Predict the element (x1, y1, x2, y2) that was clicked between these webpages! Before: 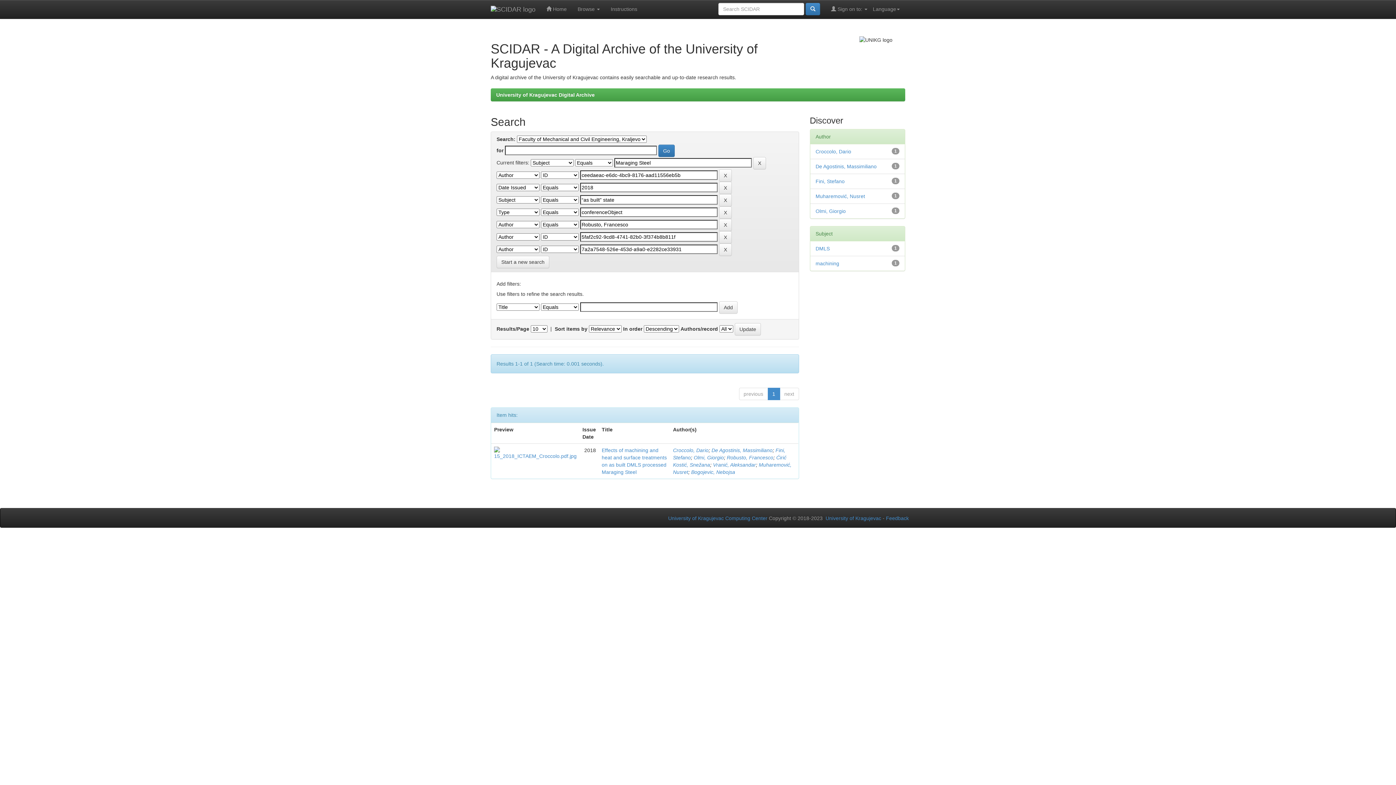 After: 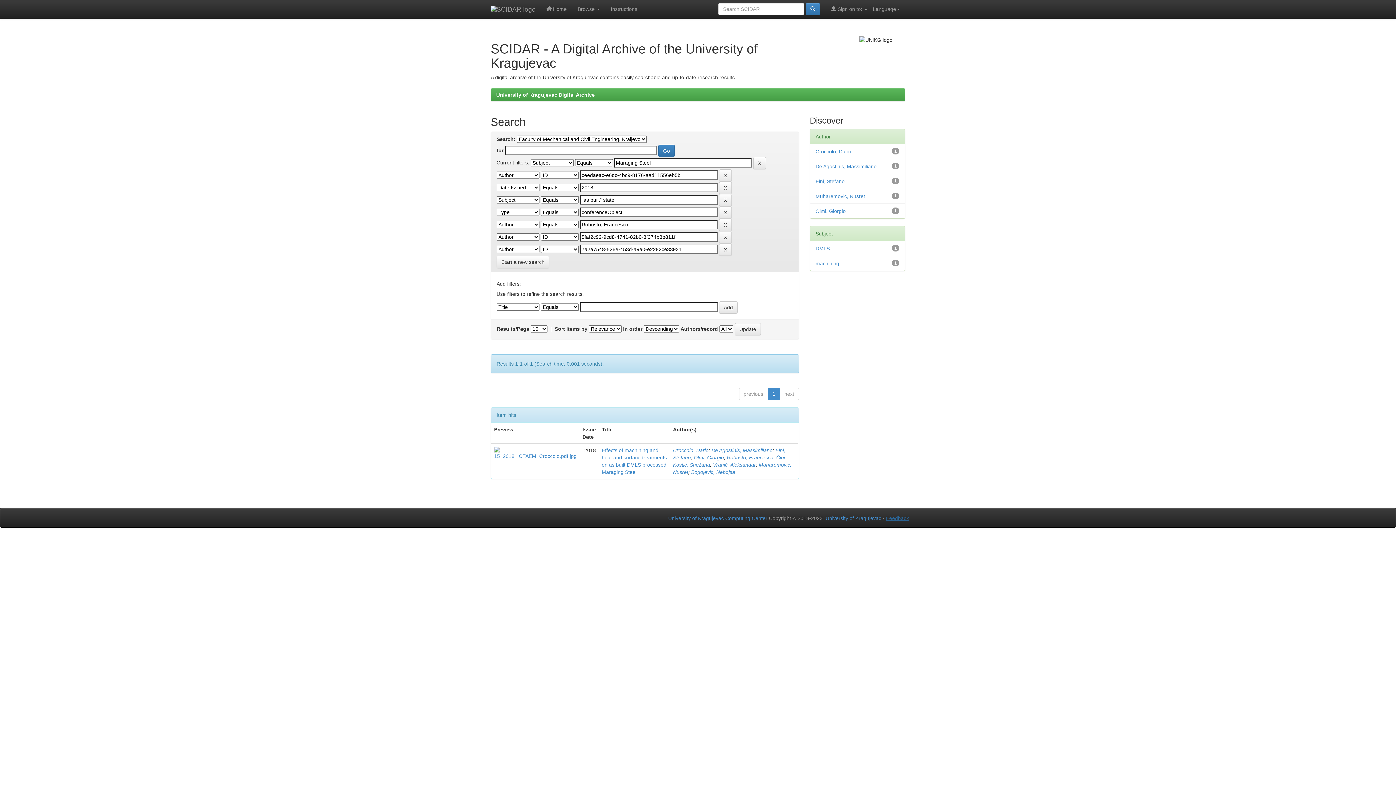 Action: label: Feedback bbox: (886, 515, 909, 521)